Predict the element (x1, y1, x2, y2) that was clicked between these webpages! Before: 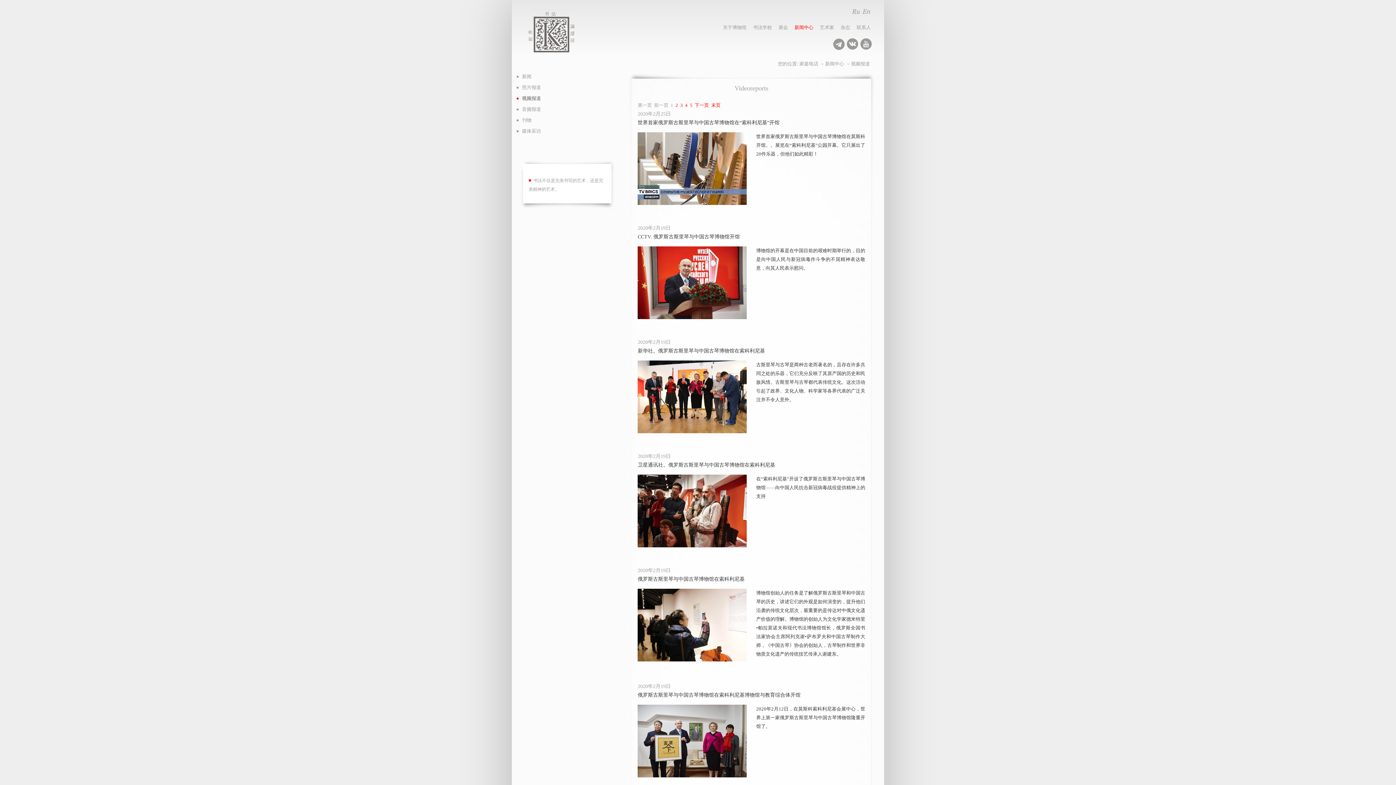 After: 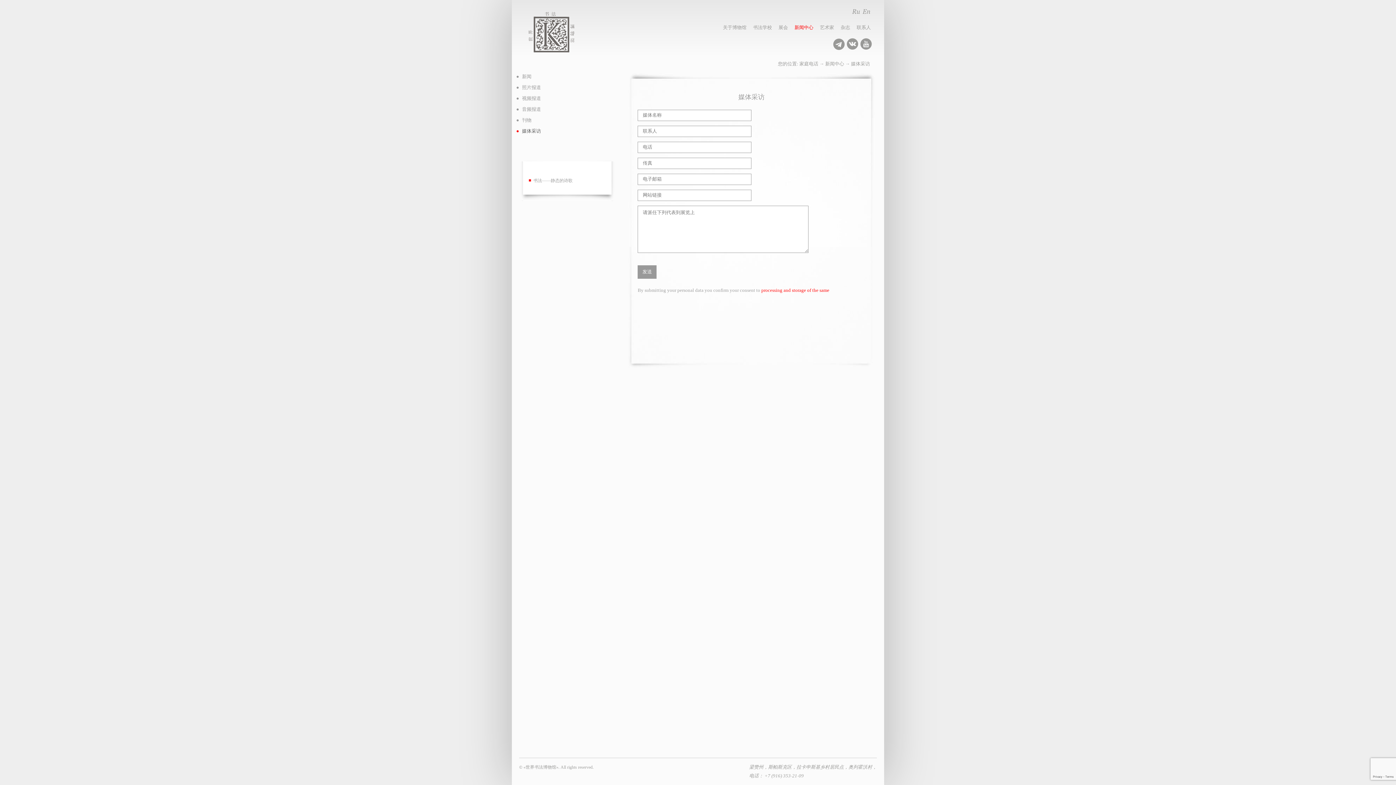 Action: bbox: (516, 127, 619, 138) label: 媒体采访